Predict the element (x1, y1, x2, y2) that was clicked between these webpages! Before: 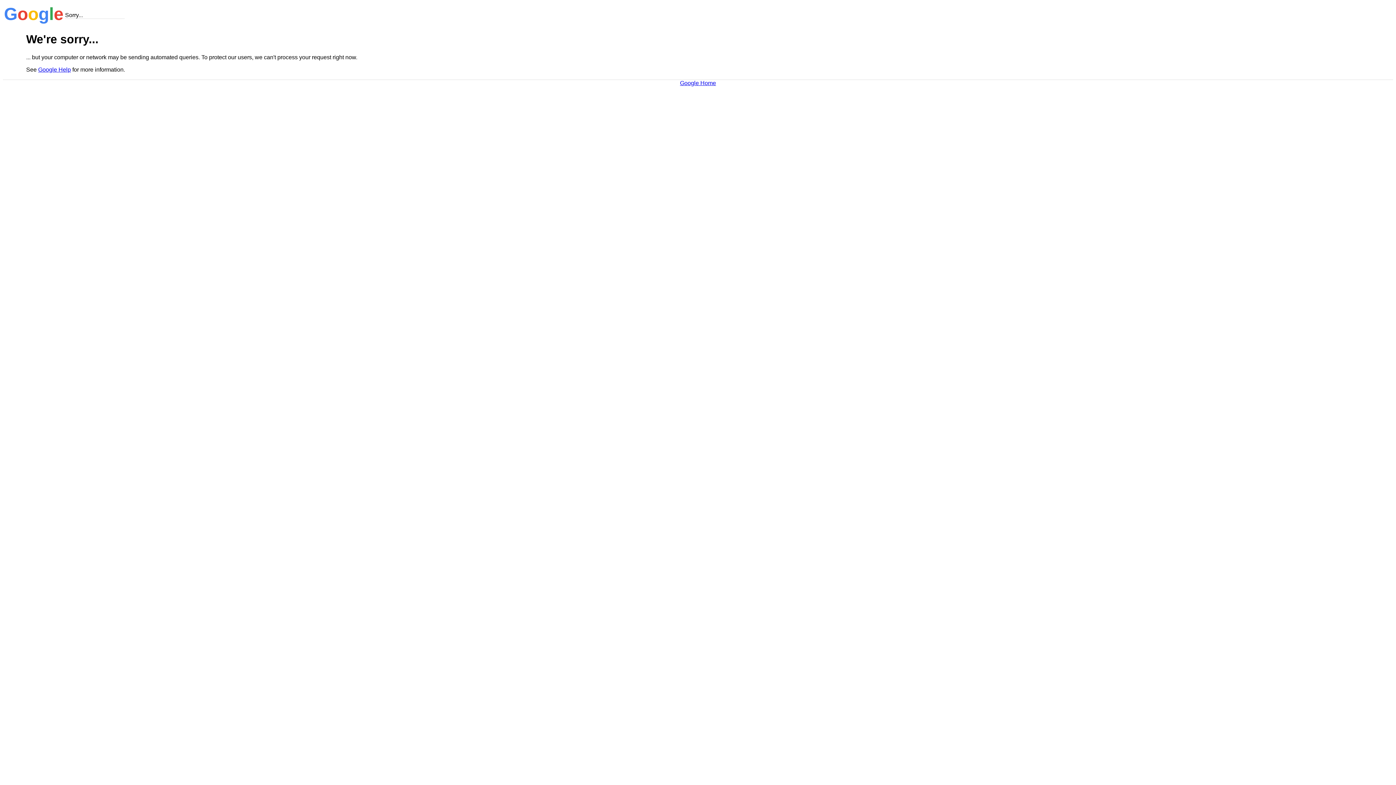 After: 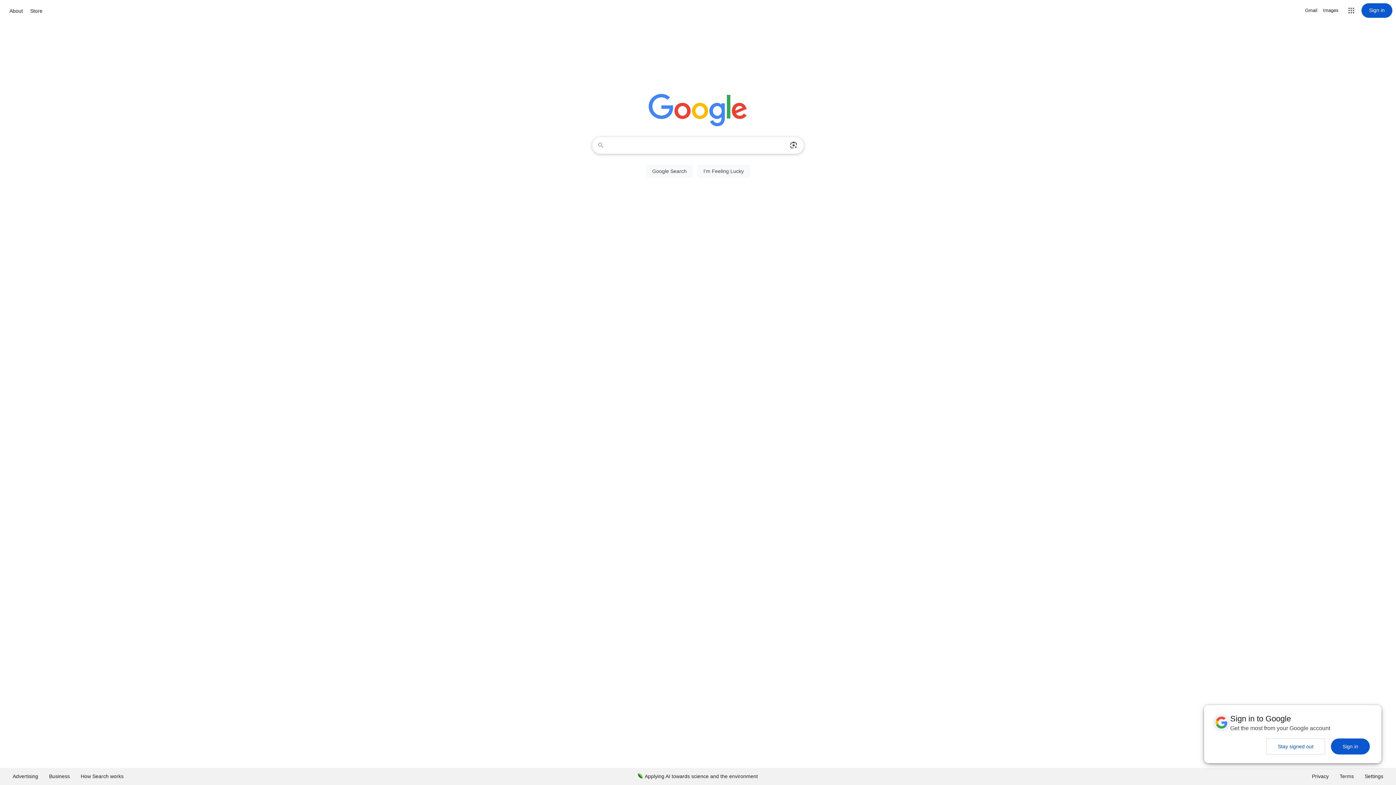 Action: label: Google Home bbox: (680, 79, 716, 86)